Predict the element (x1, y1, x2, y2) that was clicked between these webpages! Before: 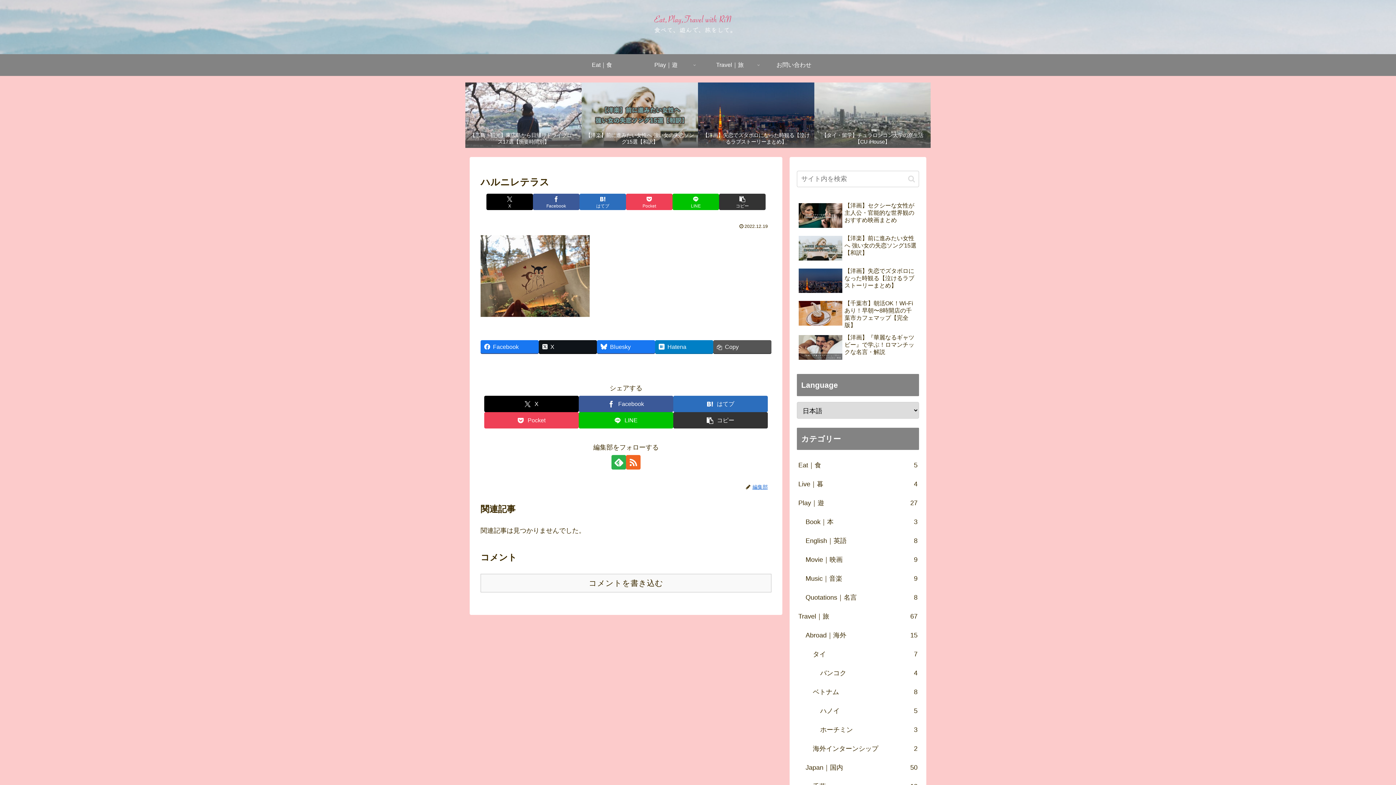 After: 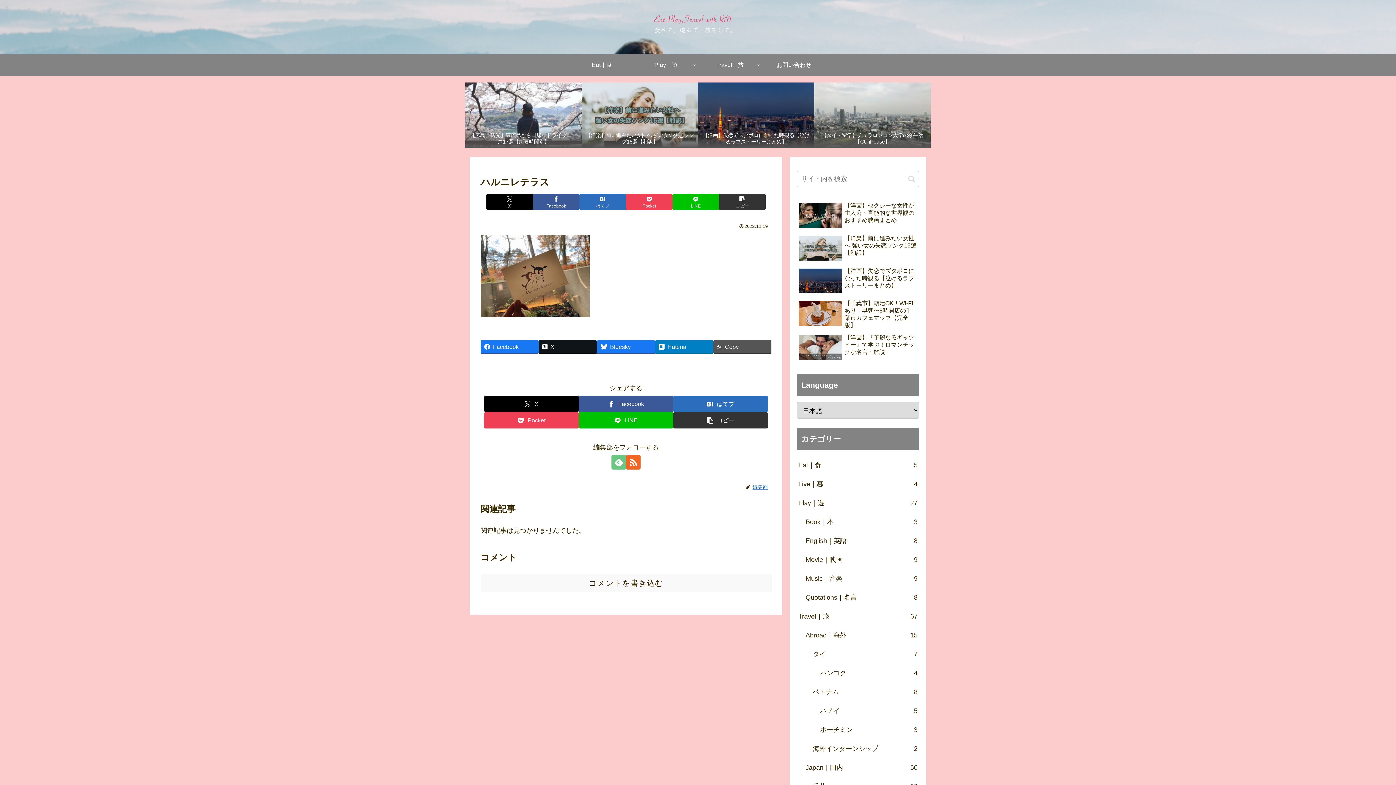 Action: label: feedlyで更新情報を購読 bbox: (611, 455, 626, 469)